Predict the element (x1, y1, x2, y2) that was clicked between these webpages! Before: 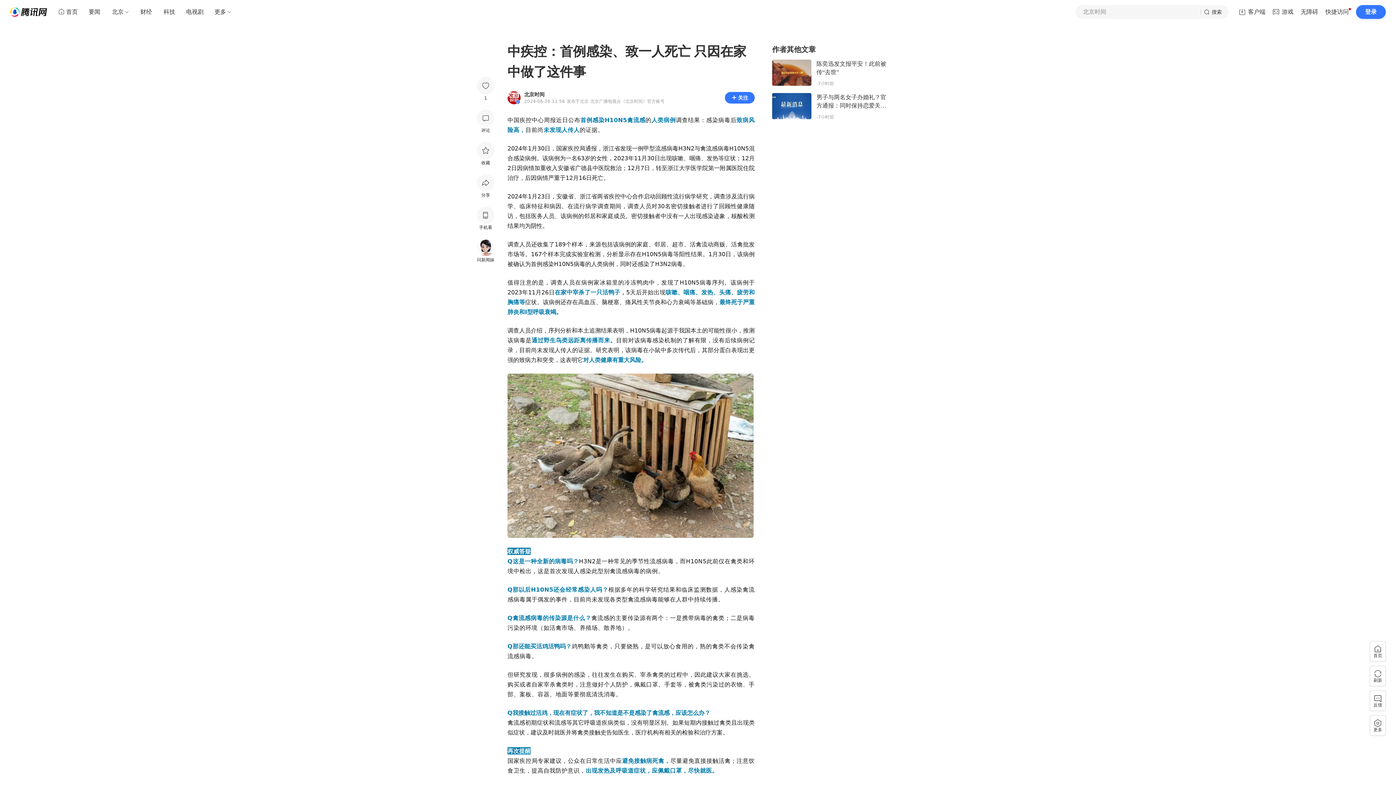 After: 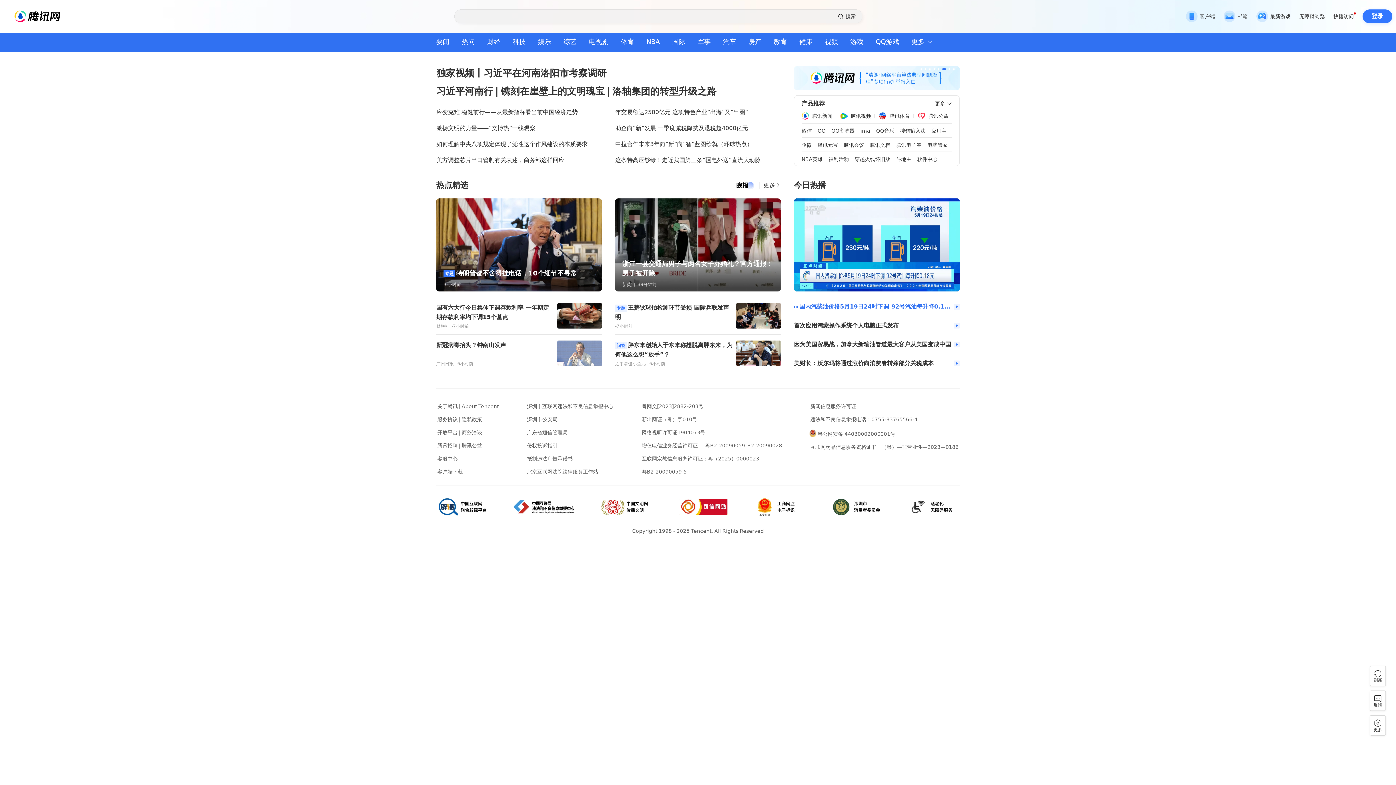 Action: label: 返回首页 bbox: (1370, 641, 1386, 661)